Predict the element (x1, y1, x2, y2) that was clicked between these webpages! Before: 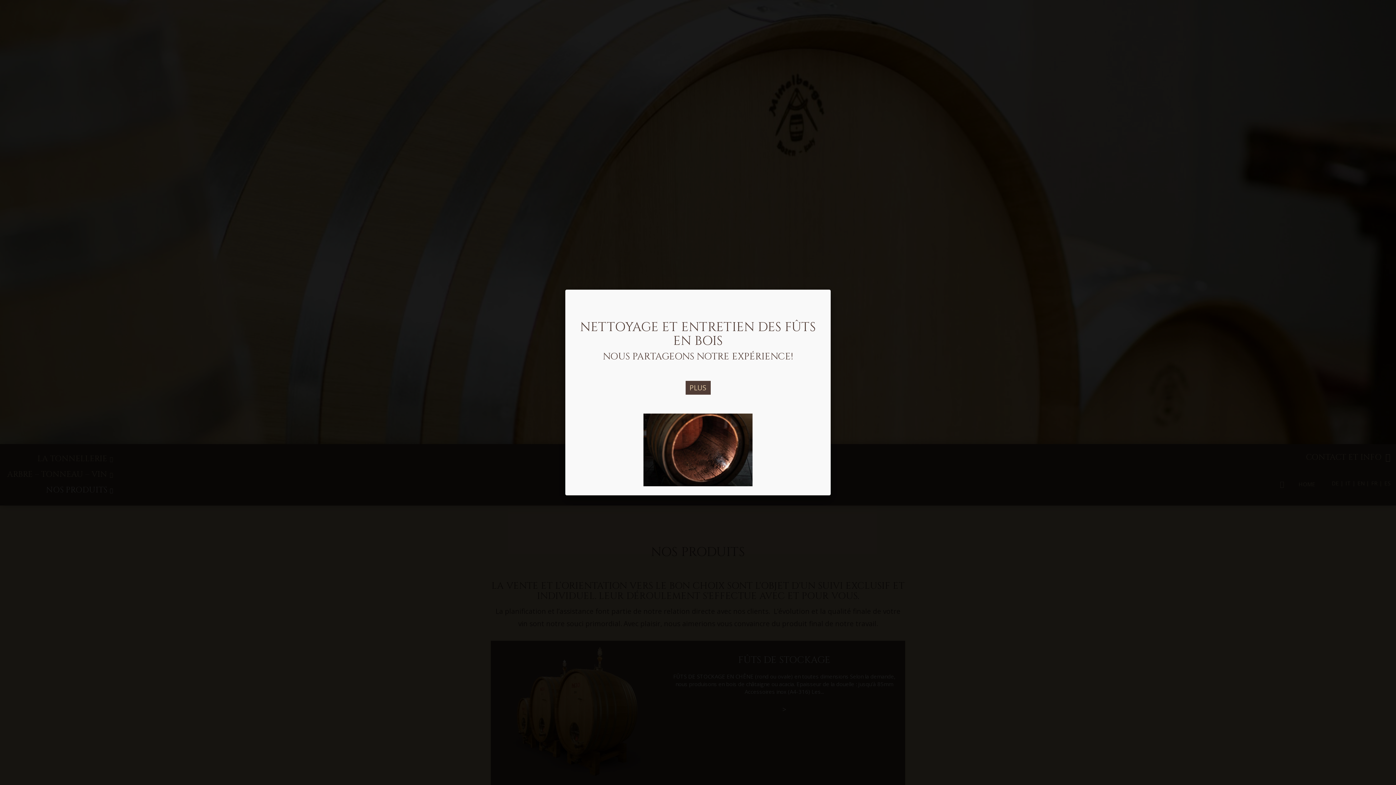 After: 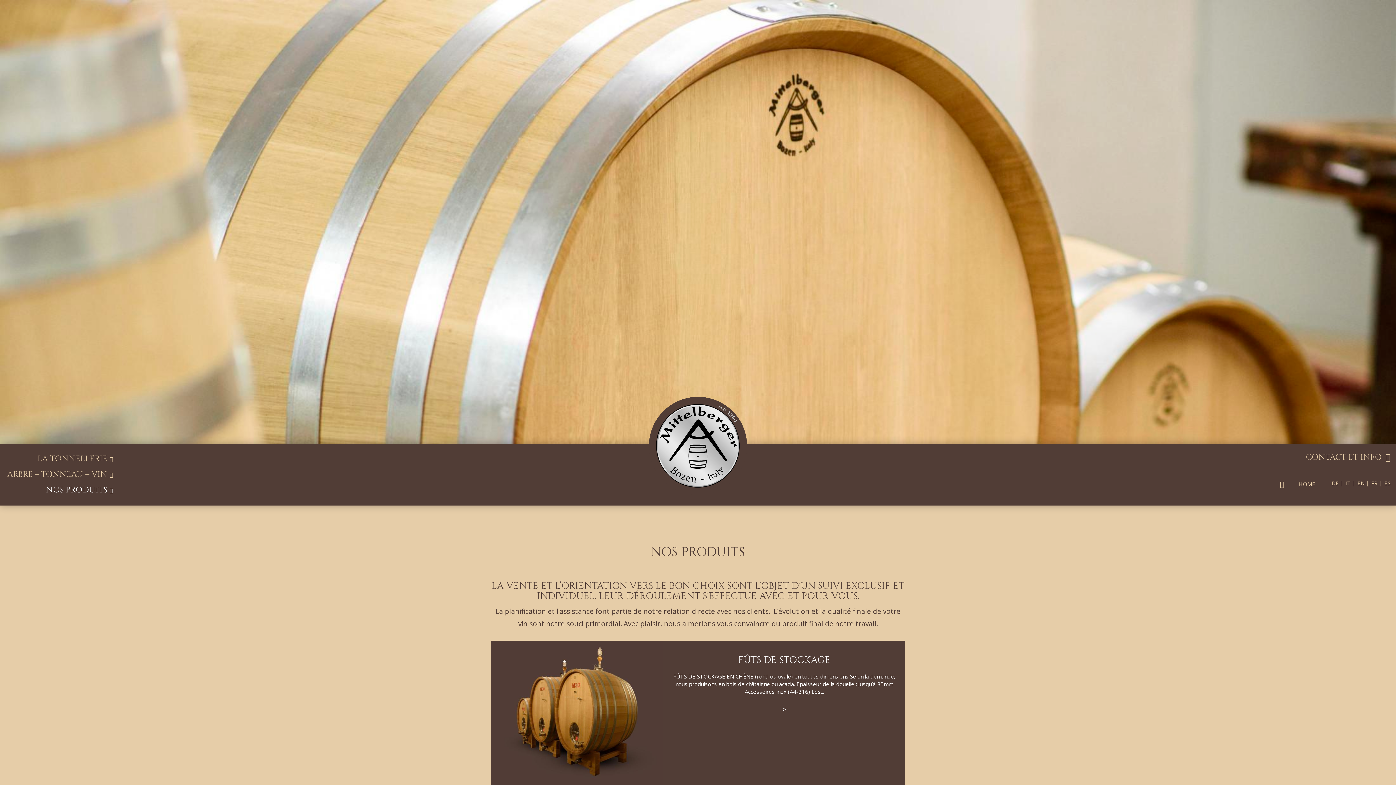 Action: bbox: (824, 283, 837, 296)